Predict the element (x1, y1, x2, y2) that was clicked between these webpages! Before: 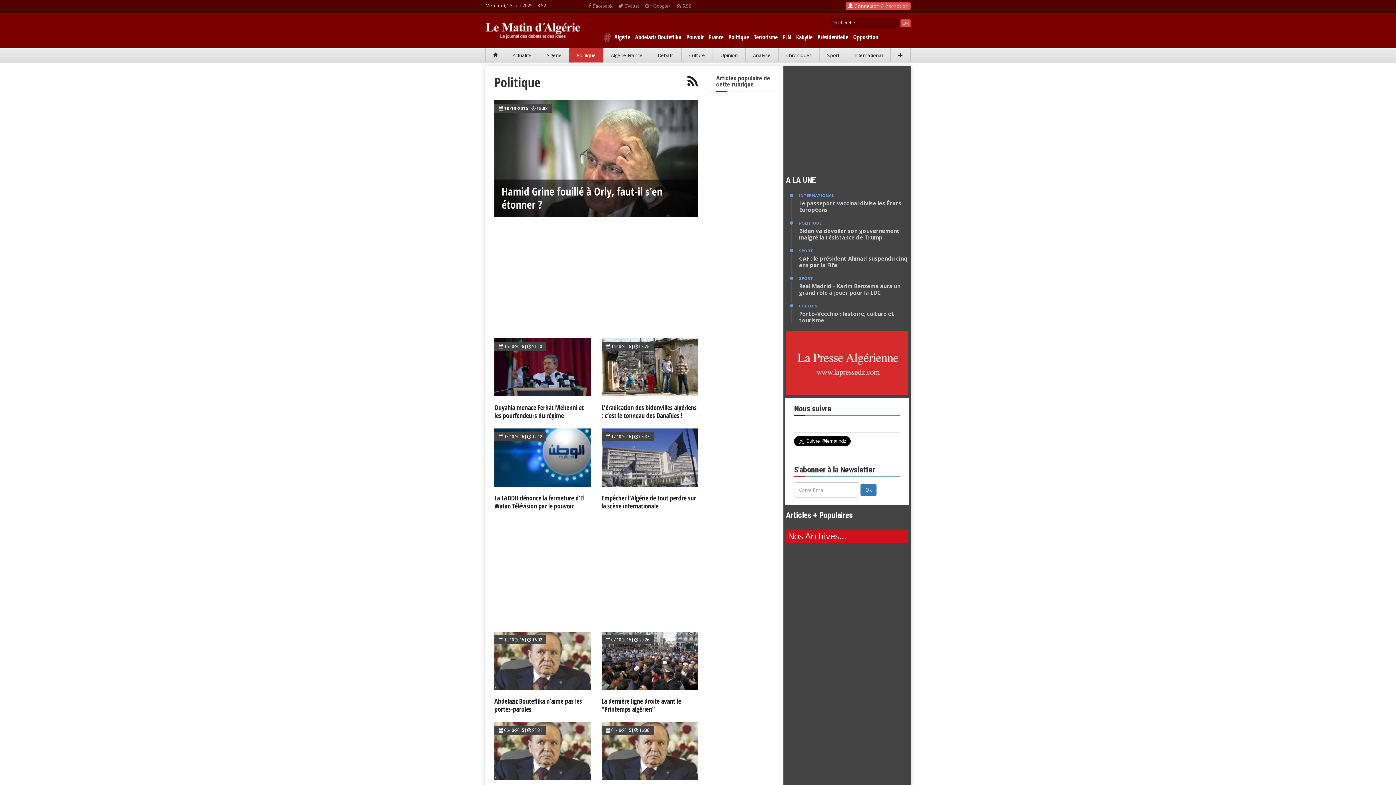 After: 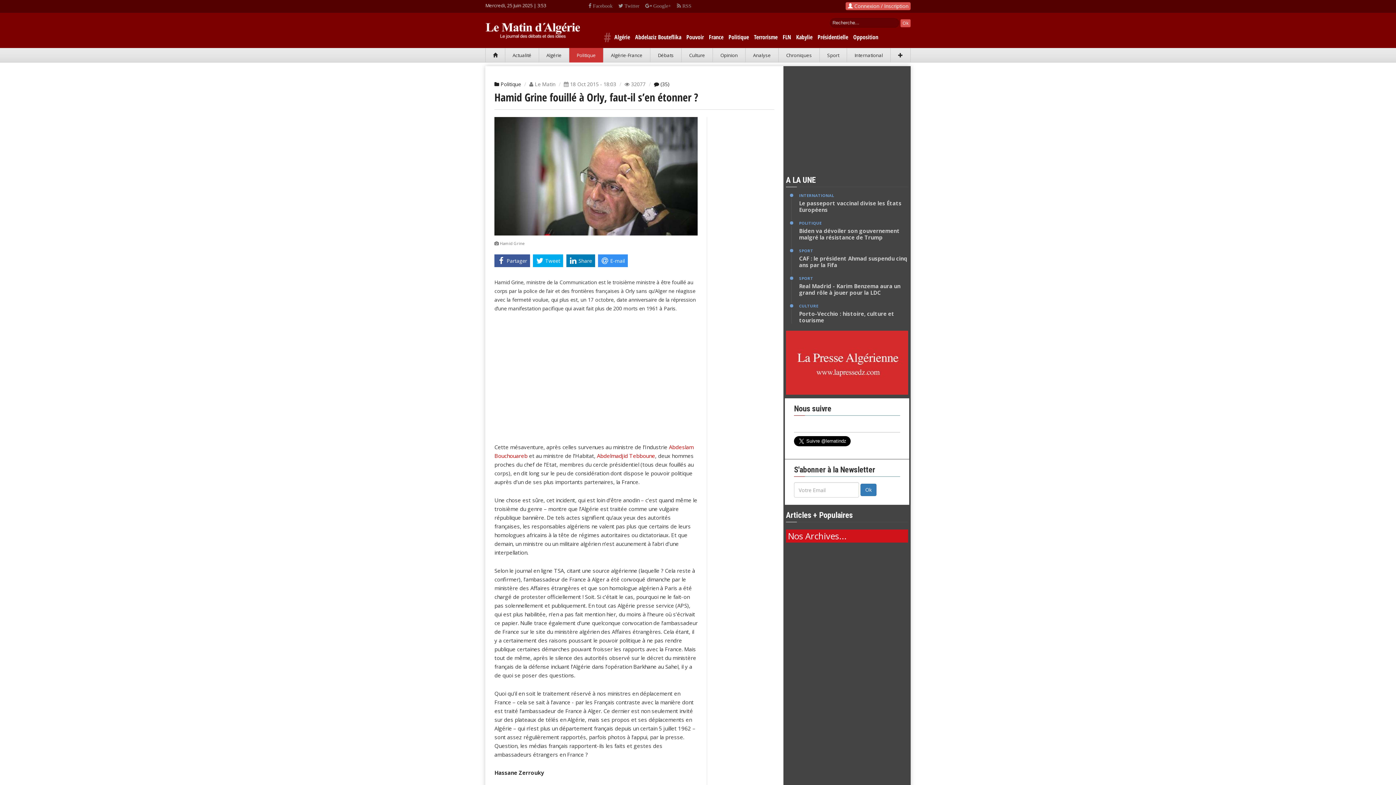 Action: label: Hamid Grine fouillé à Orly, faut-il s’en étonner ? bbox: (494, 100, 697, 216)